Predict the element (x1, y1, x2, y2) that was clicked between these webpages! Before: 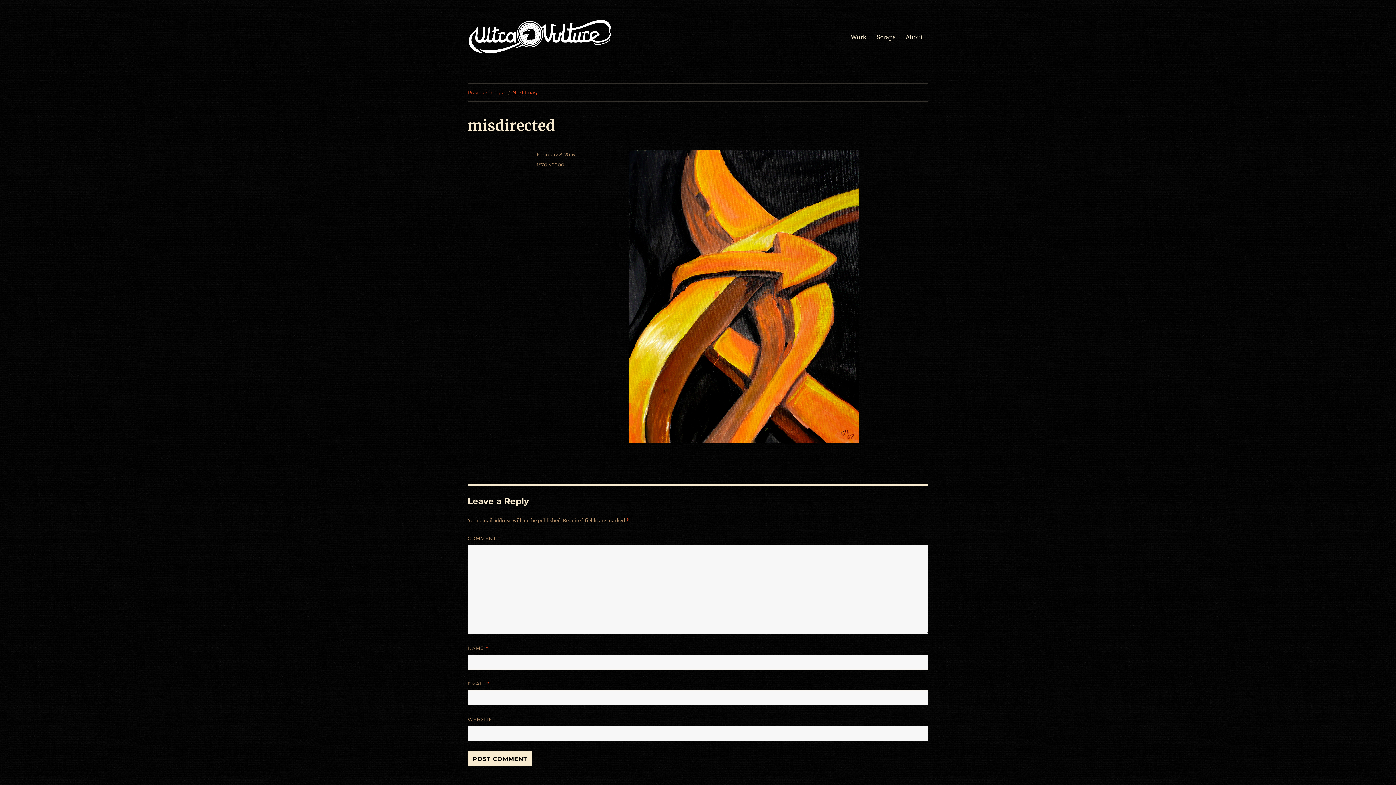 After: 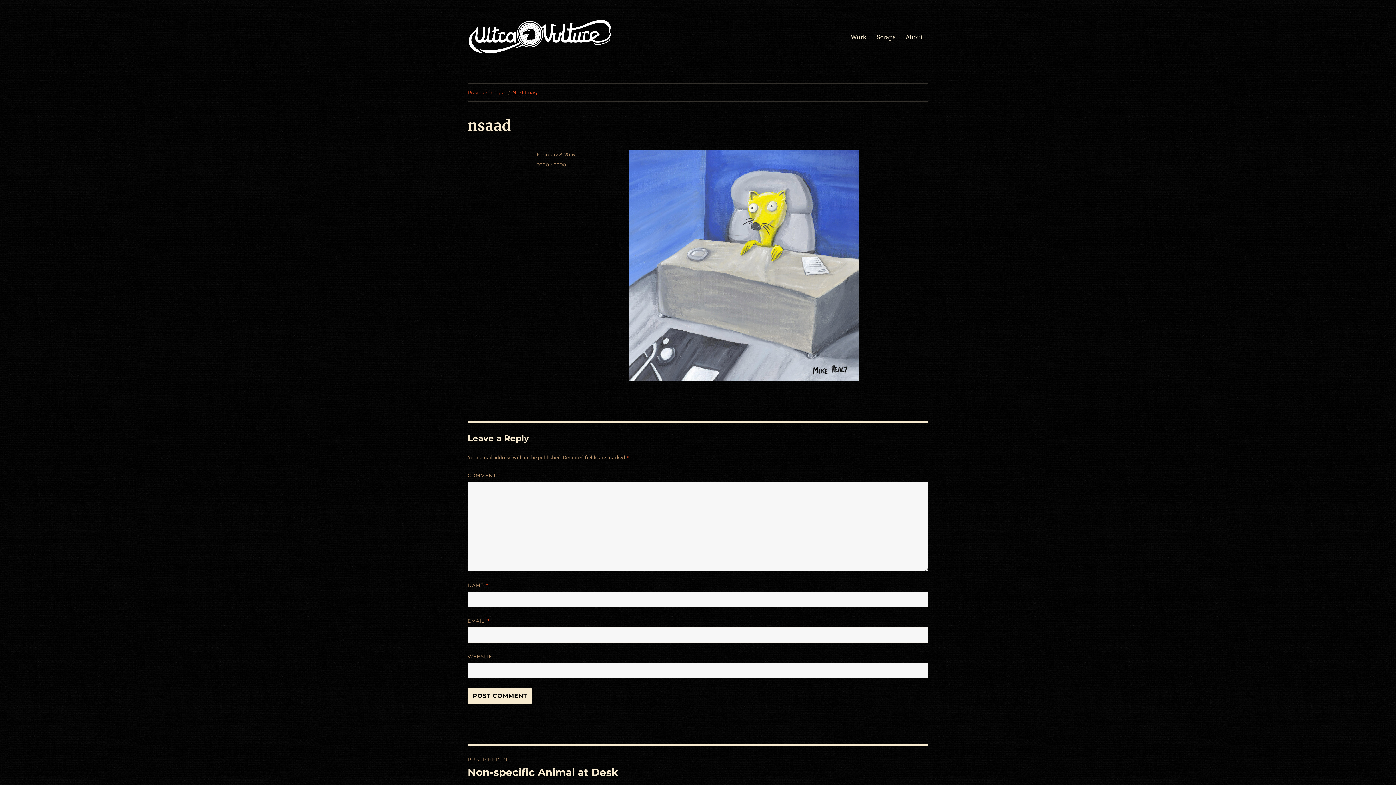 Action: label: Next Image bbox: (512, 89, 540, 95)